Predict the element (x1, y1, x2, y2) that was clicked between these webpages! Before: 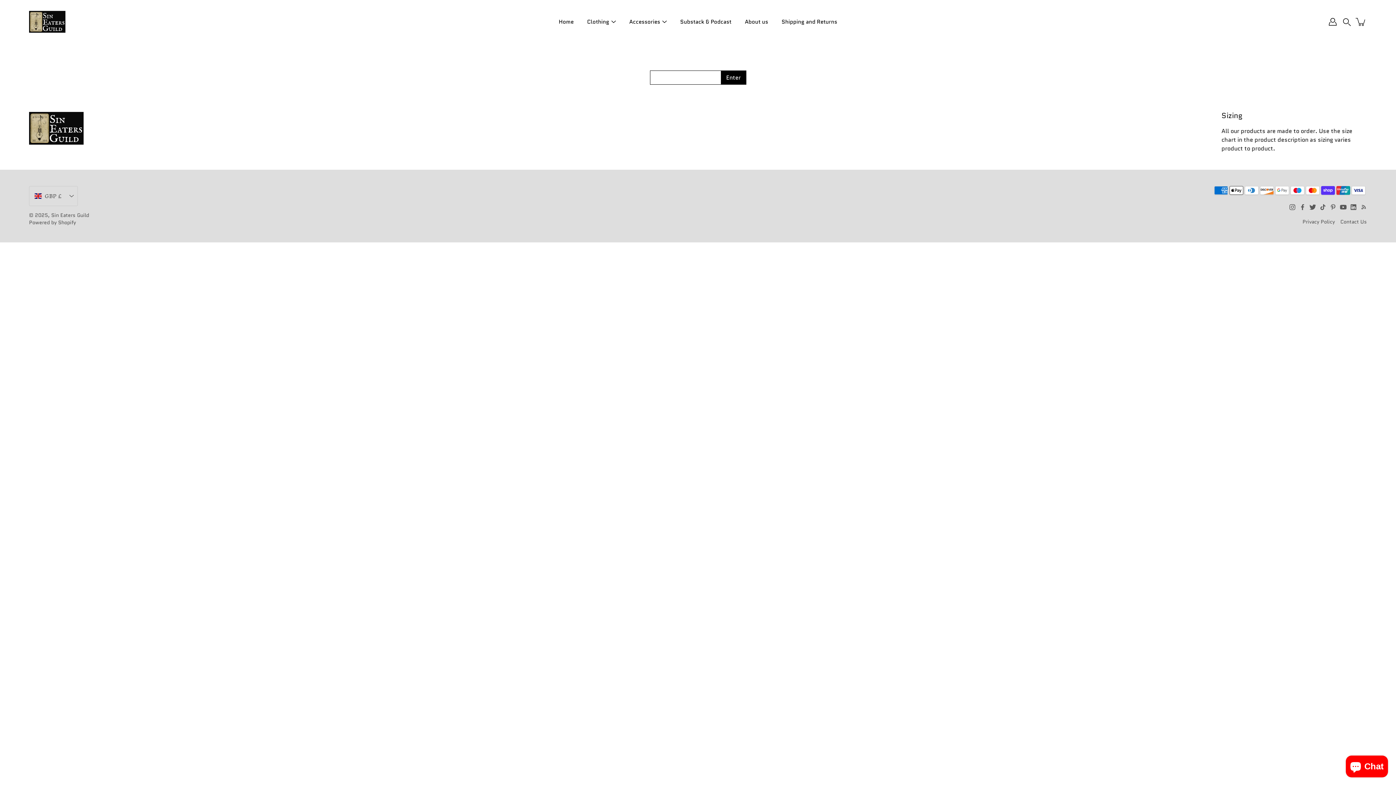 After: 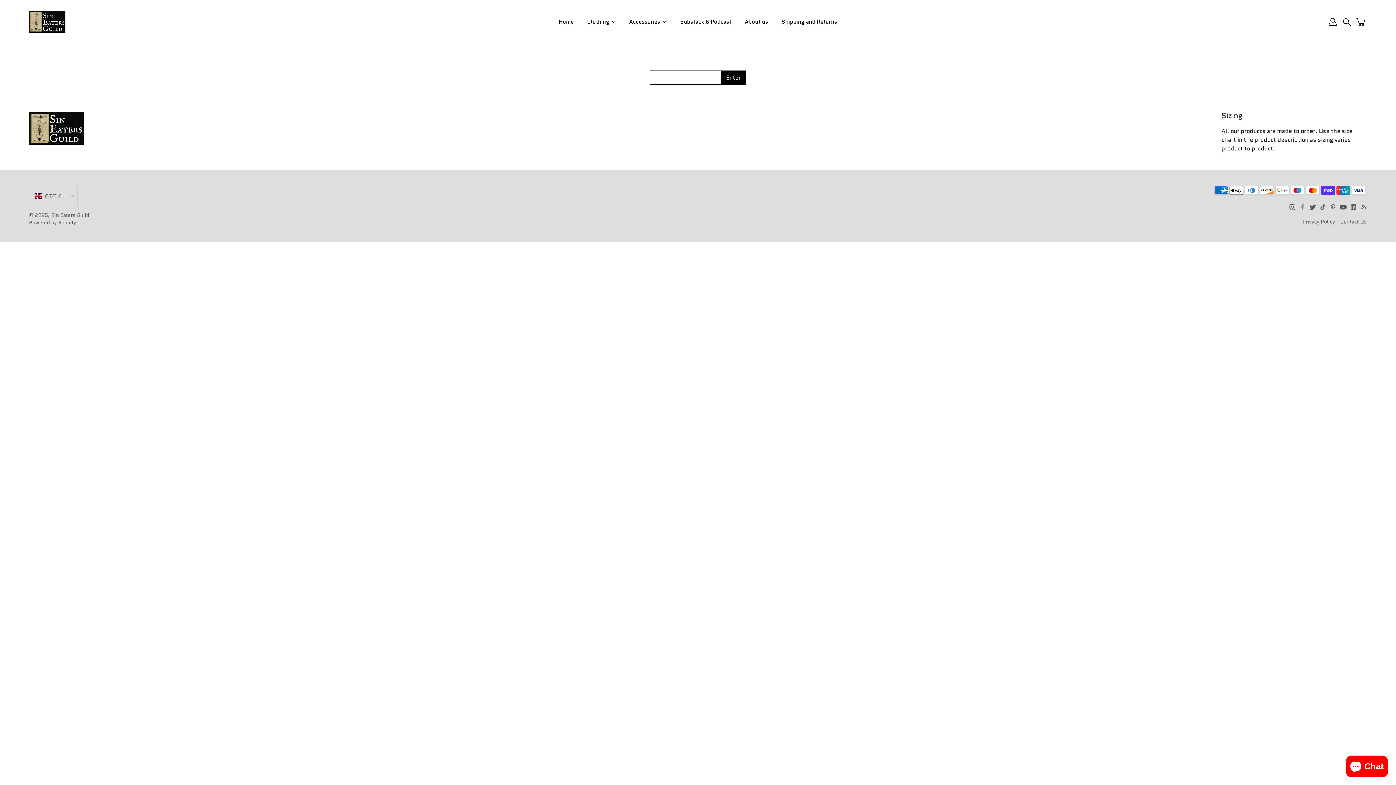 Action: label: Facebook bbox: (1299, 204, 1306, 210)